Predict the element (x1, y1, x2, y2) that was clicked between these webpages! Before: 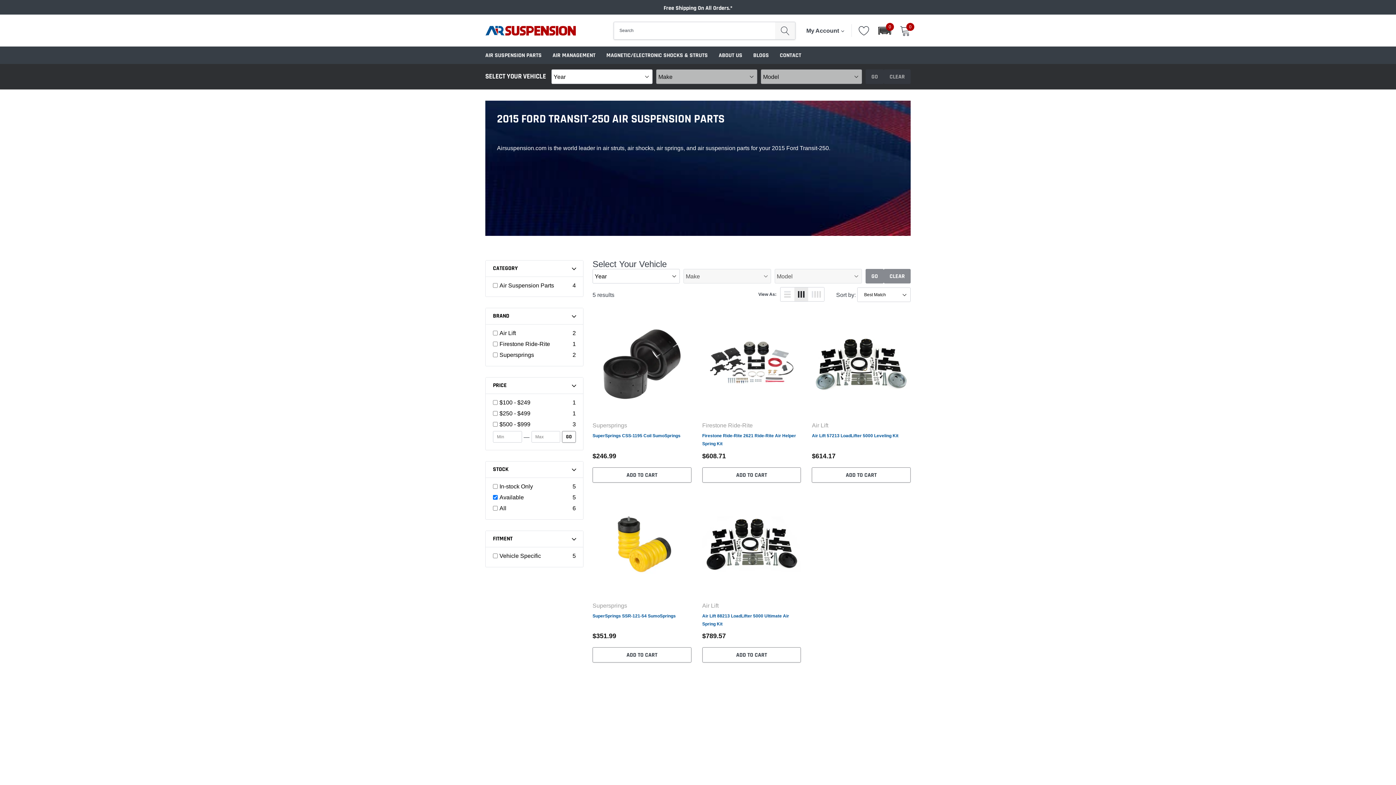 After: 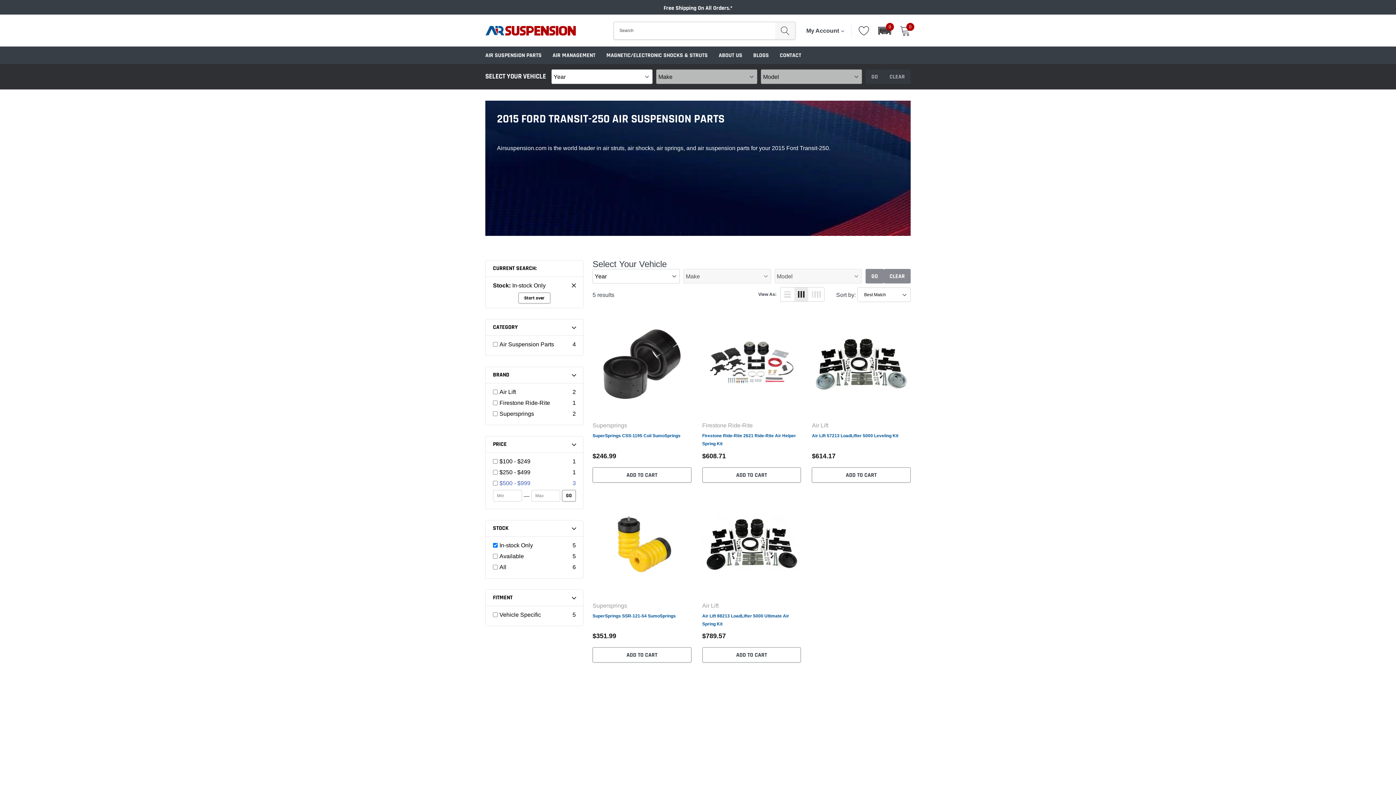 Action: bbox: (499, 482, 569, 490) label: In-stock Only